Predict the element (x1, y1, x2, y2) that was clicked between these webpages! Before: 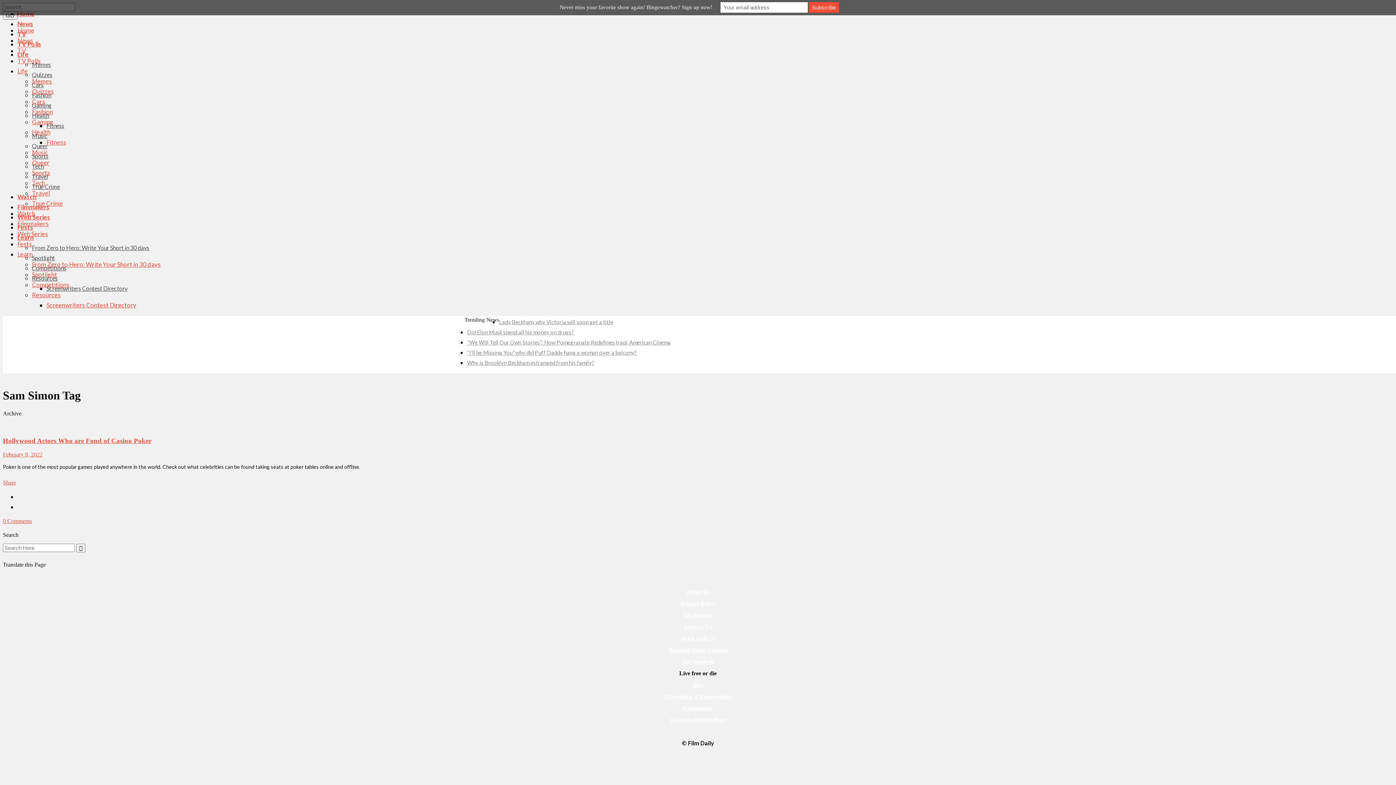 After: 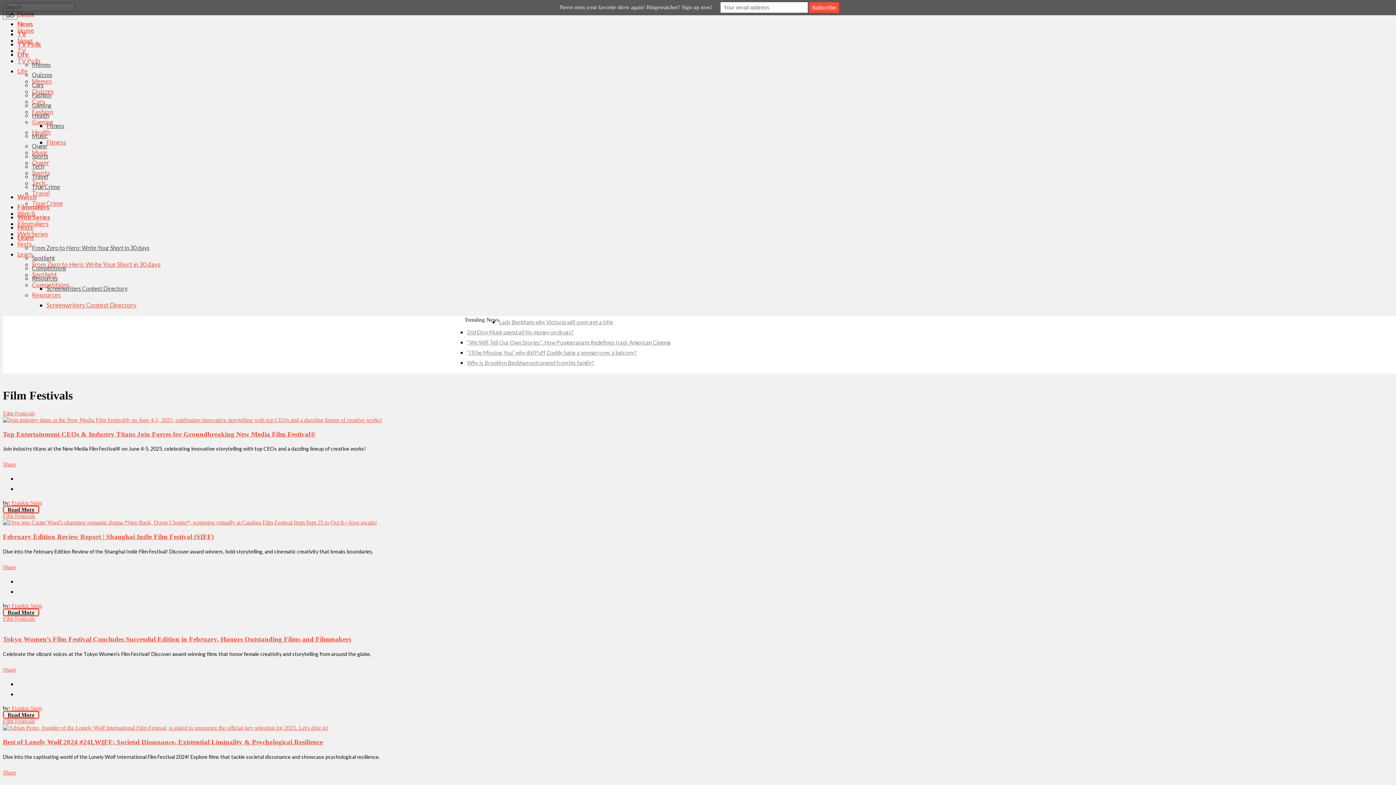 Action: bbox: (17, 223, 33, 231) label: Fests